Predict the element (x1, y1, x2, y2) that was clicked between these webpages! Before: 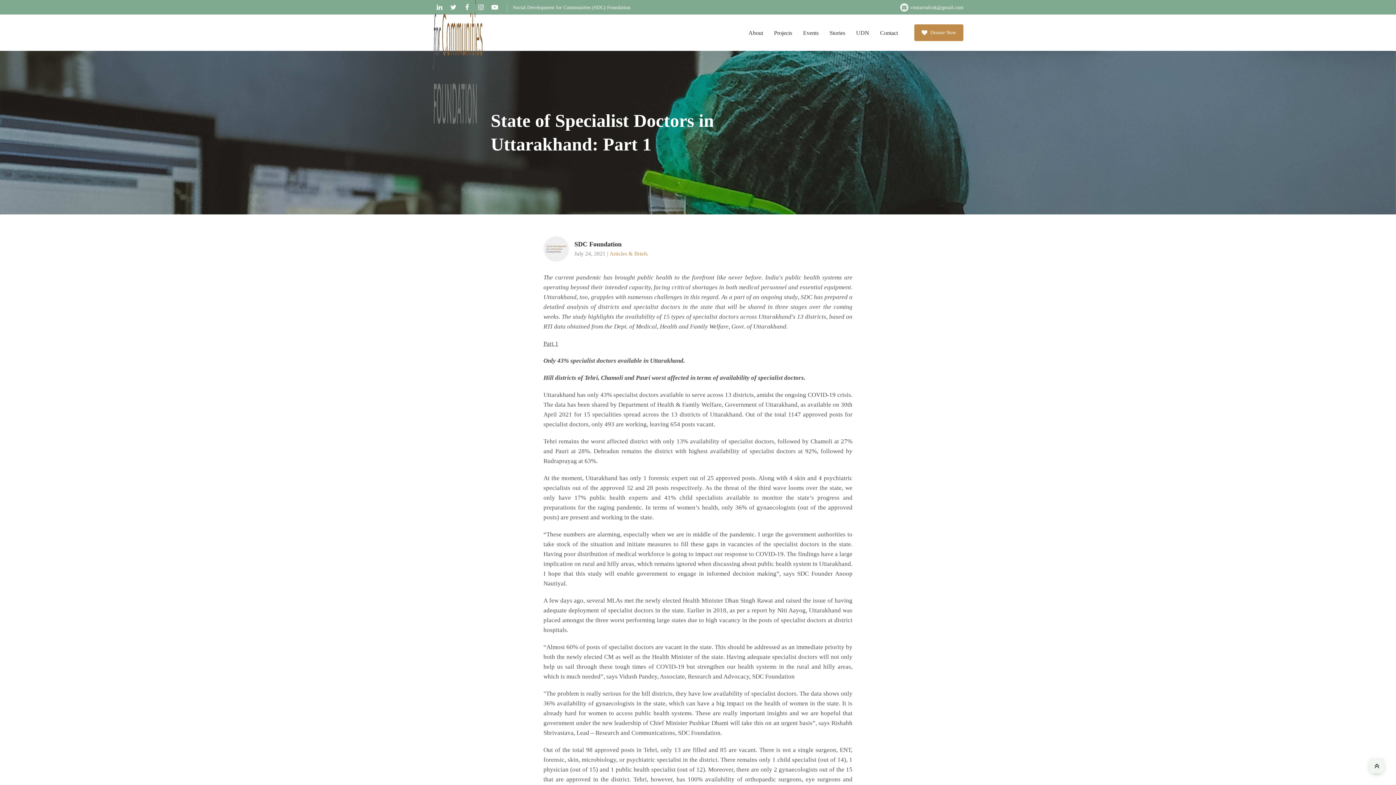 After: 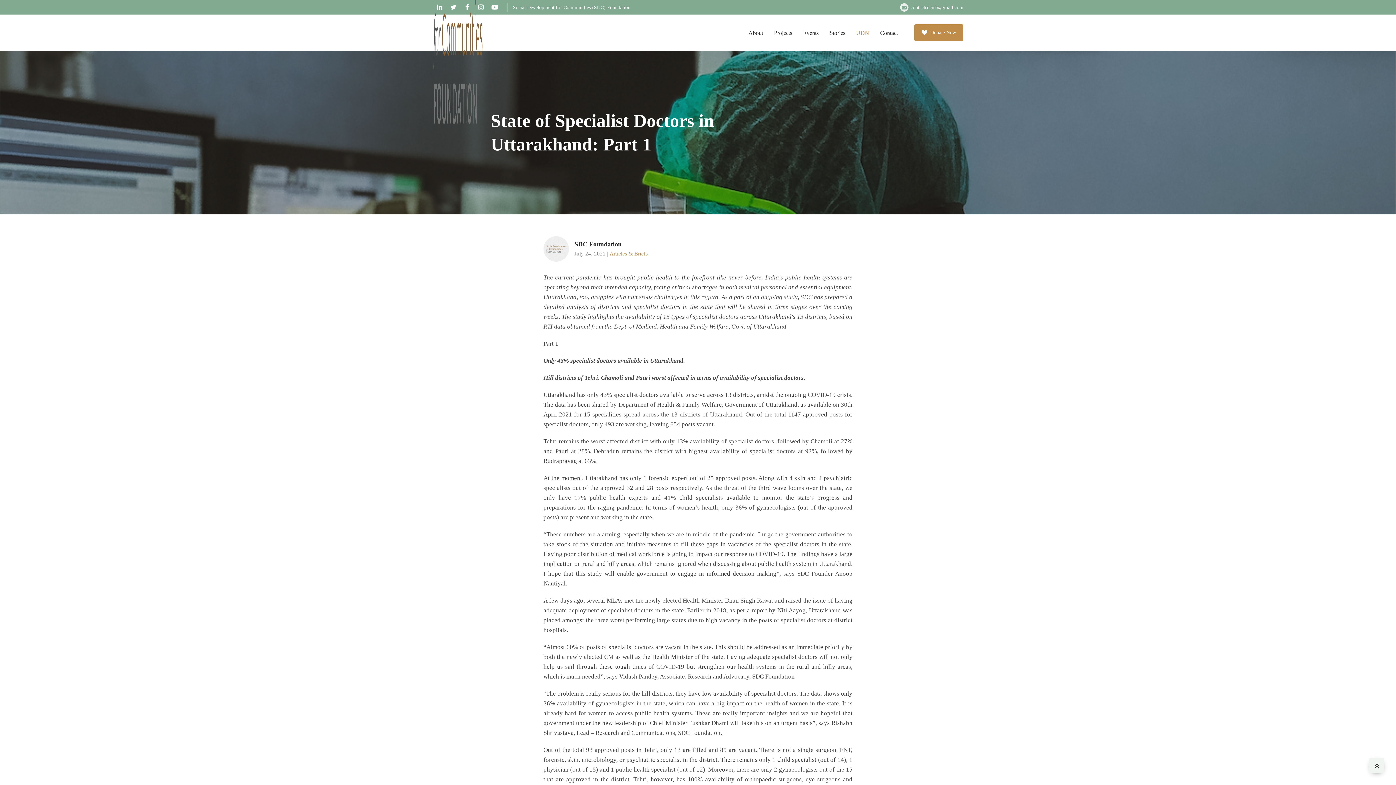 Action: label: UDN bbox: (850, 22, 874, 42)